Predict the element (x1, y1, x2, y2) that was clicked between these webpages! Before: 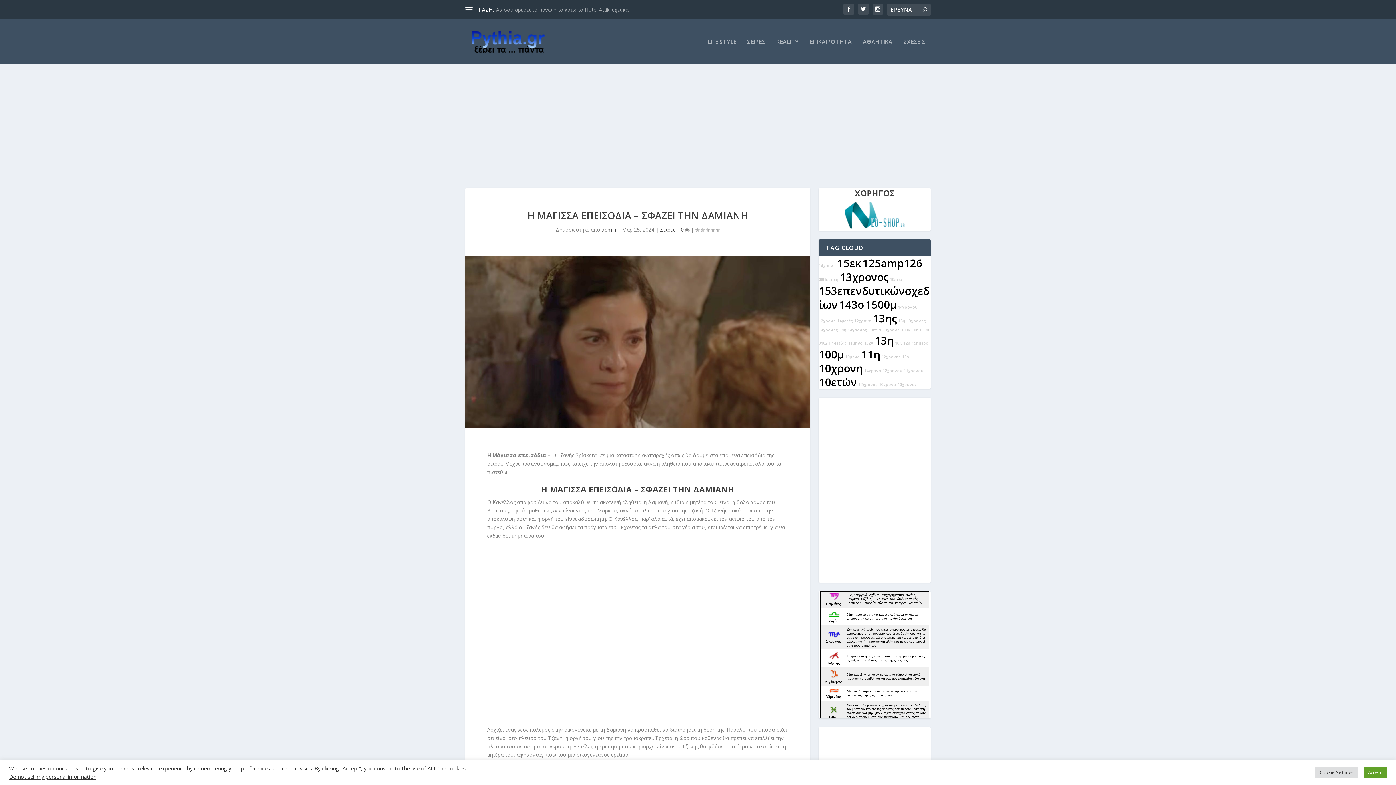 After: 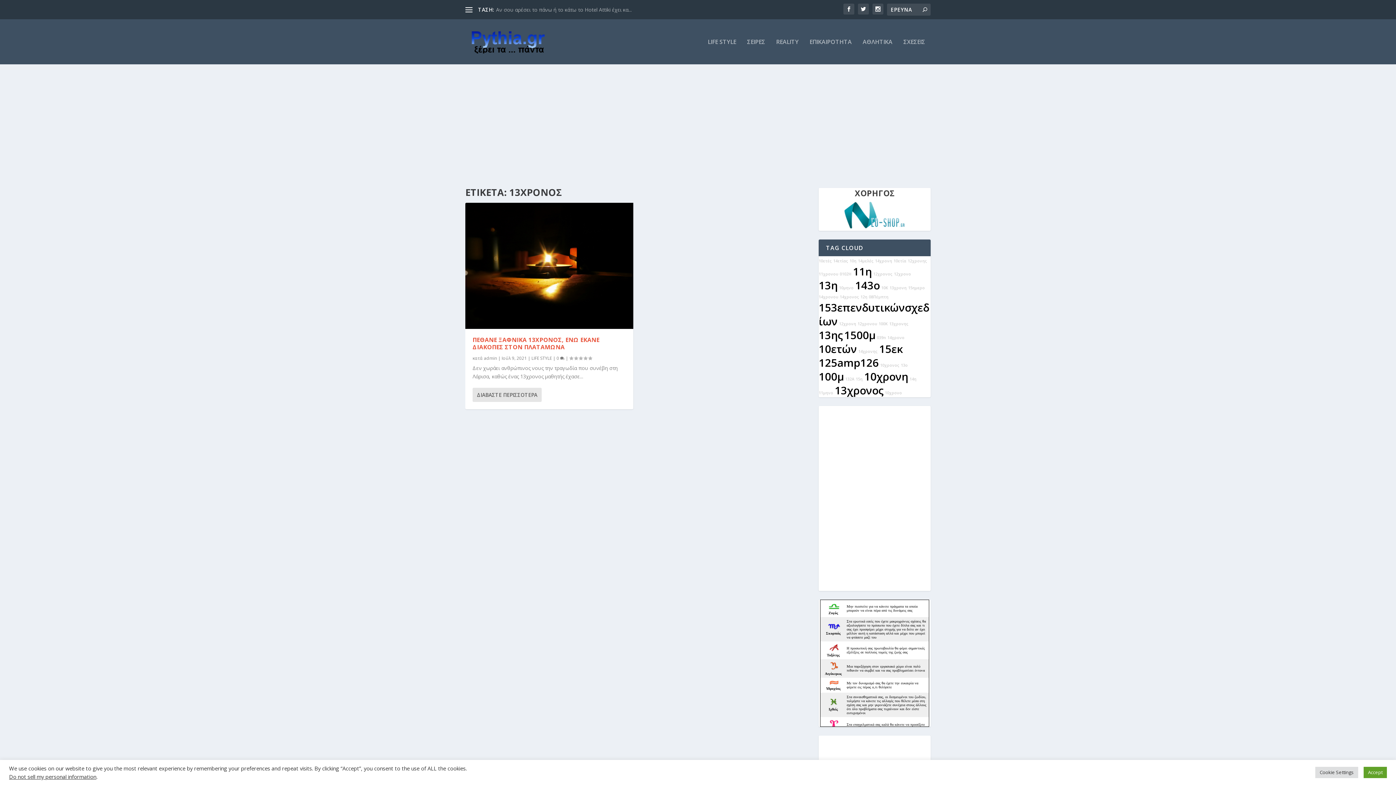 Action: bbox: (840, 269, 888, 284) label: 13χρονος